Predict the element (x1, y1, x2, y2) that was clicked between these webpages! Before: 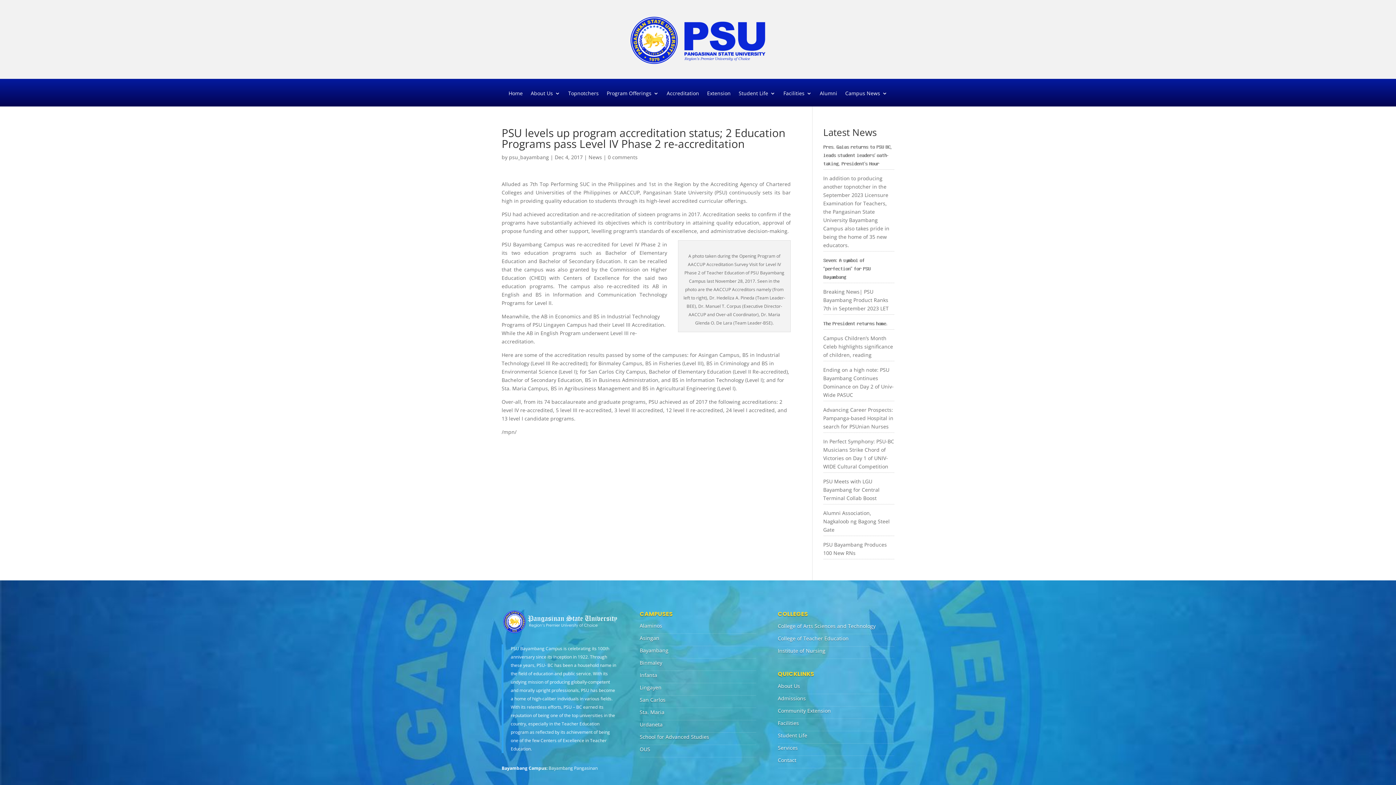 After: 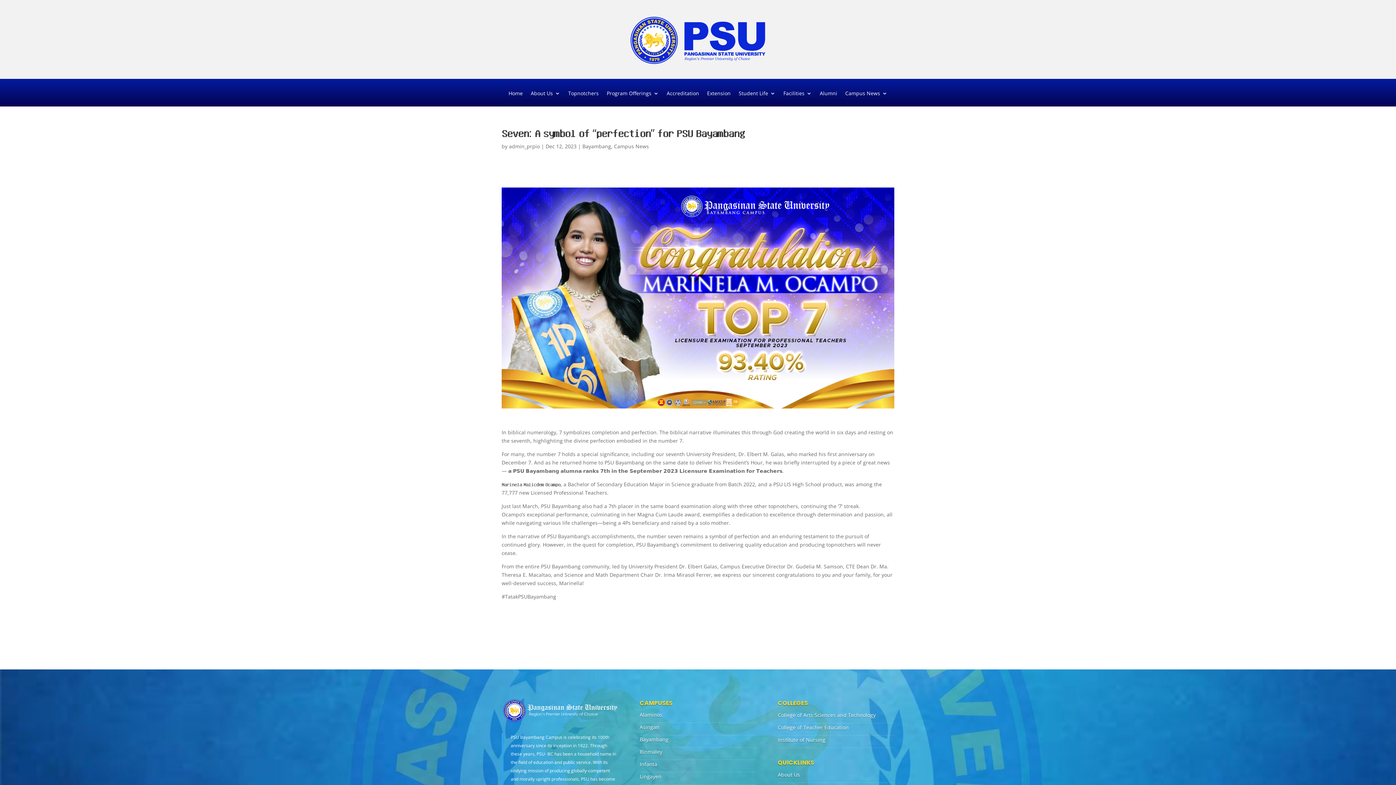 Action: bbox: (823, 256, 870, 280) label: 𝐒𝐞𝐯𝐞𝐧: 𝐀 𝐬𝐲𝐦𝐛𝐨𝐥 𝐨𝐟 “𝐩𝐞𝐫𝐟𝐞𝐜𝐭𝐢𝐨𝐧” 𝐟𝐨𝐫 𝐏𝐒𝐔 𝐁𝐚𝐲𝐚𝐦𝐛𝐚𝐧𝐠